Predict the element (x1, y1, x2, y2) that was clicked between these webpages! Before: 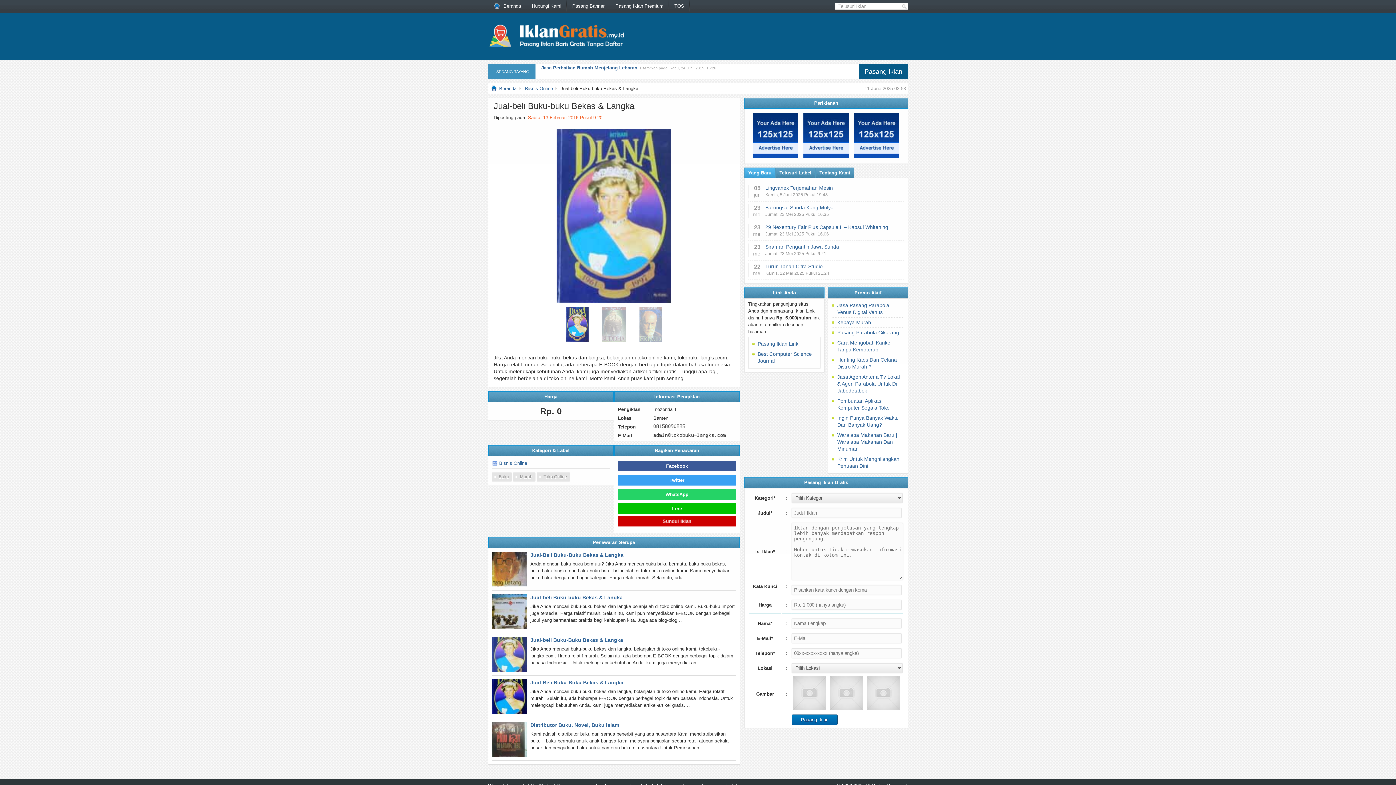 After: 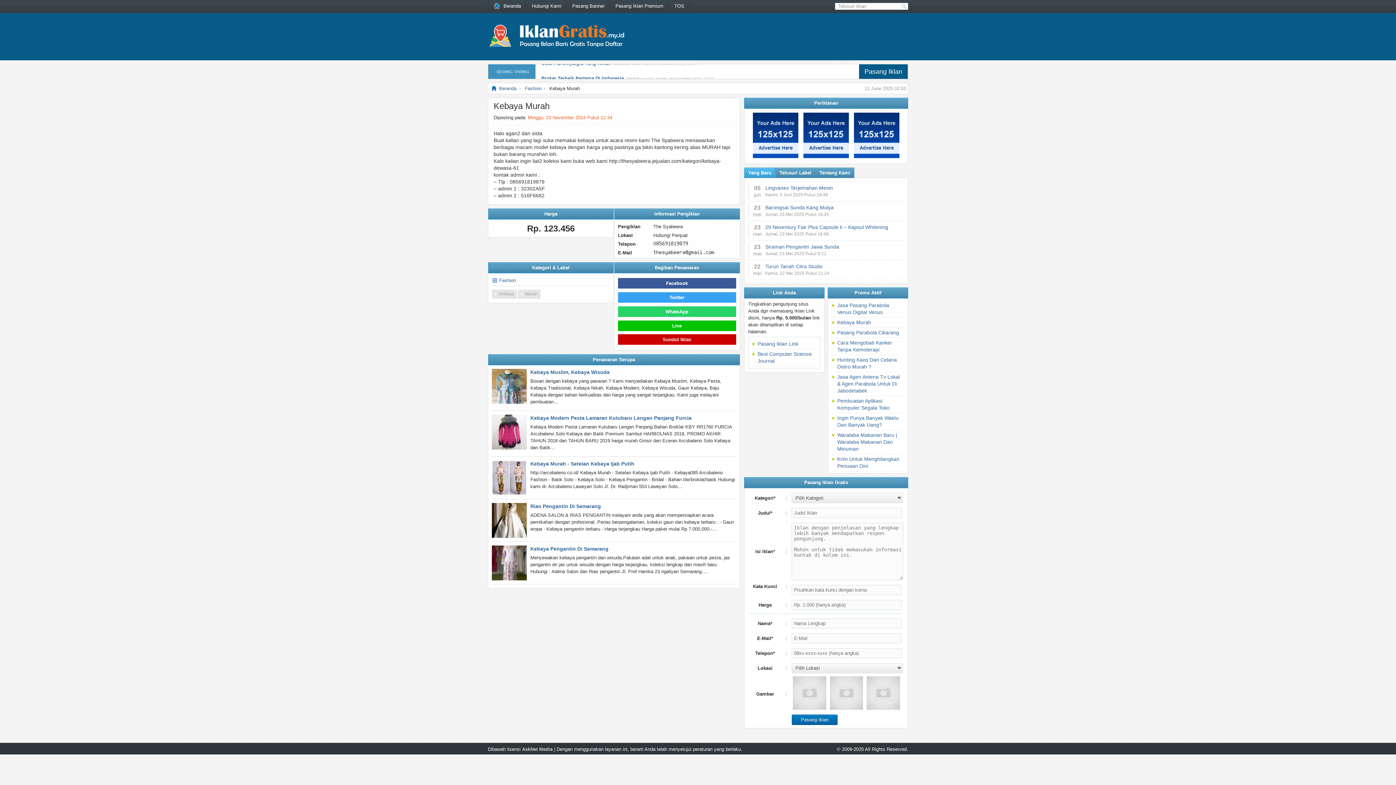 Action: label: Kebaya Murah bbox: (837, 319, 871, 325)